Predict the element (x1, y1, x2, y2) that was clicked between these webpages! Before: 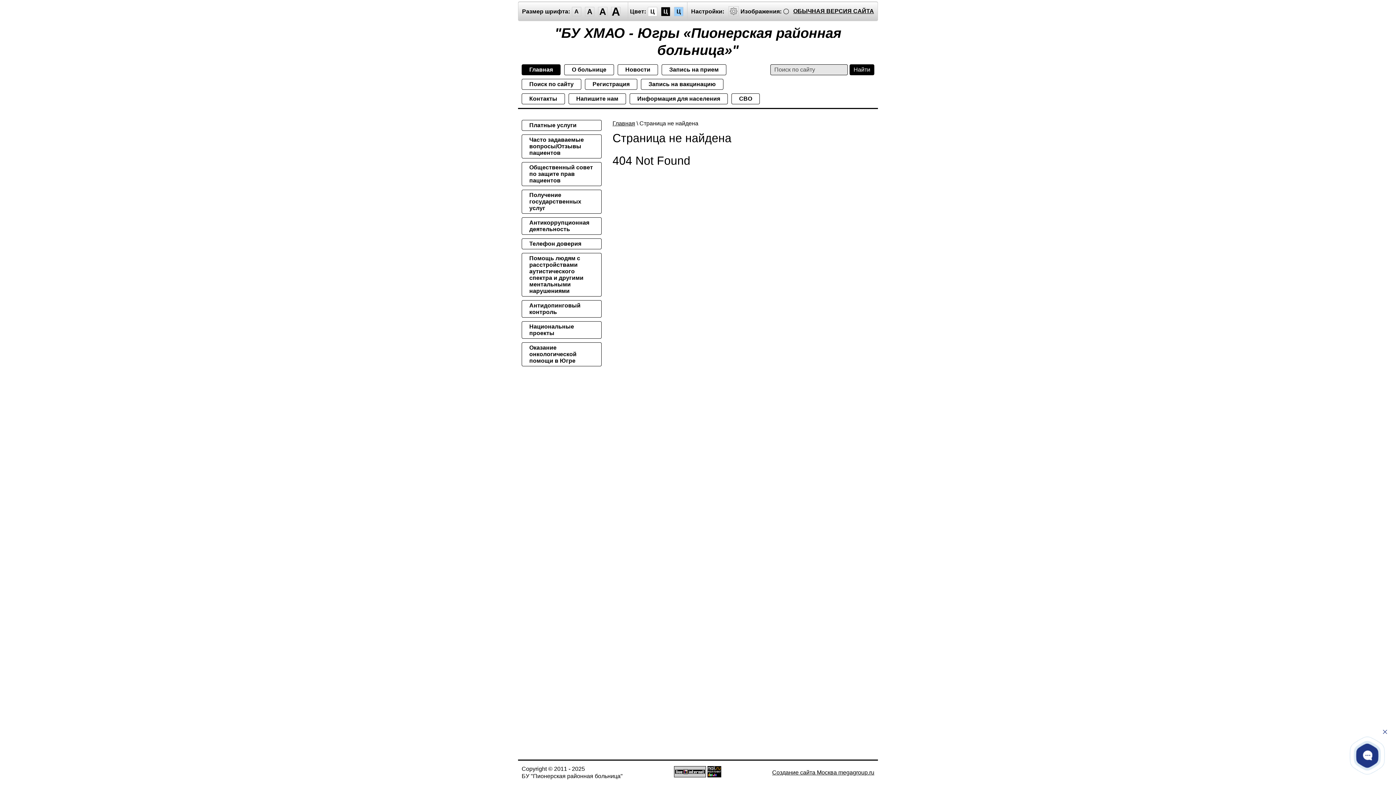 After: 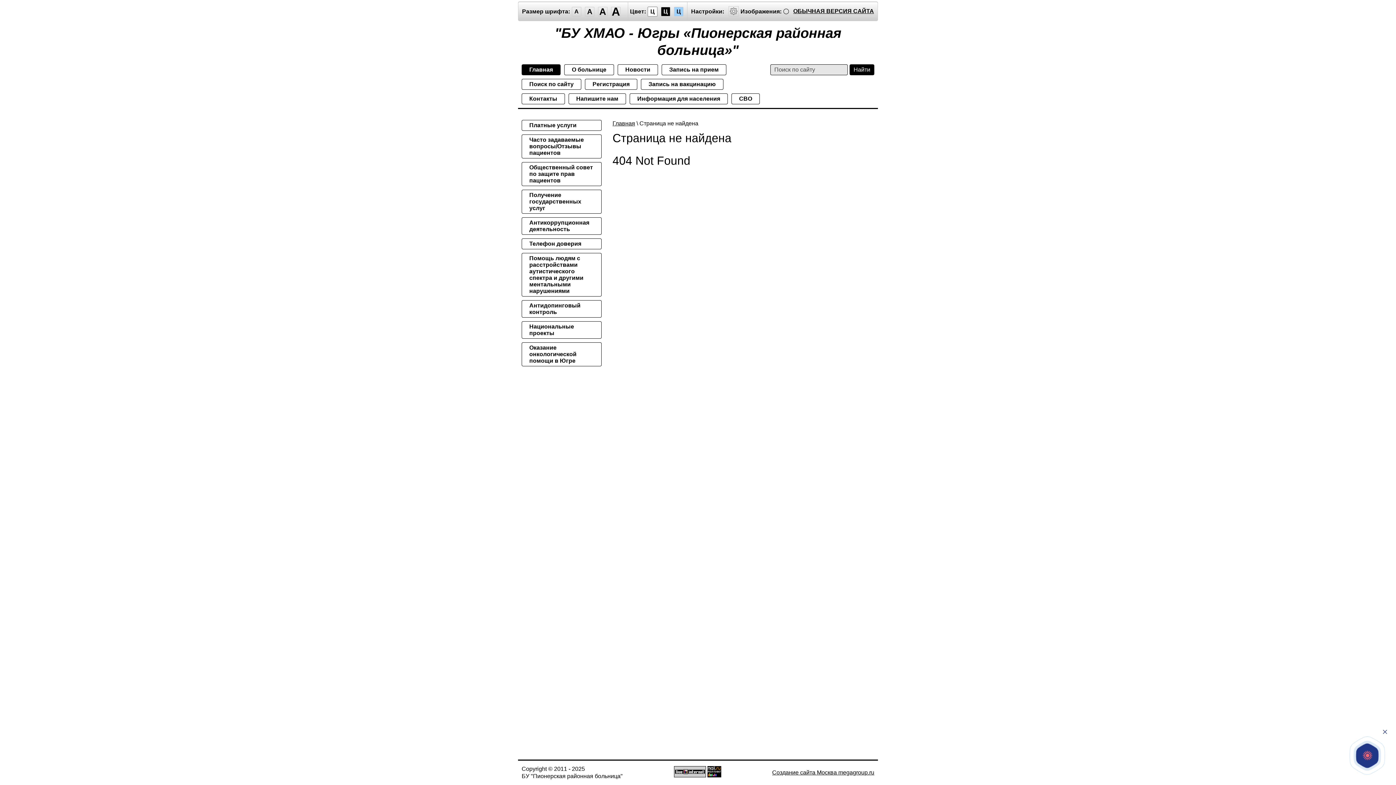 Action: label: Ц bbox: (648, 6, 657, 16)